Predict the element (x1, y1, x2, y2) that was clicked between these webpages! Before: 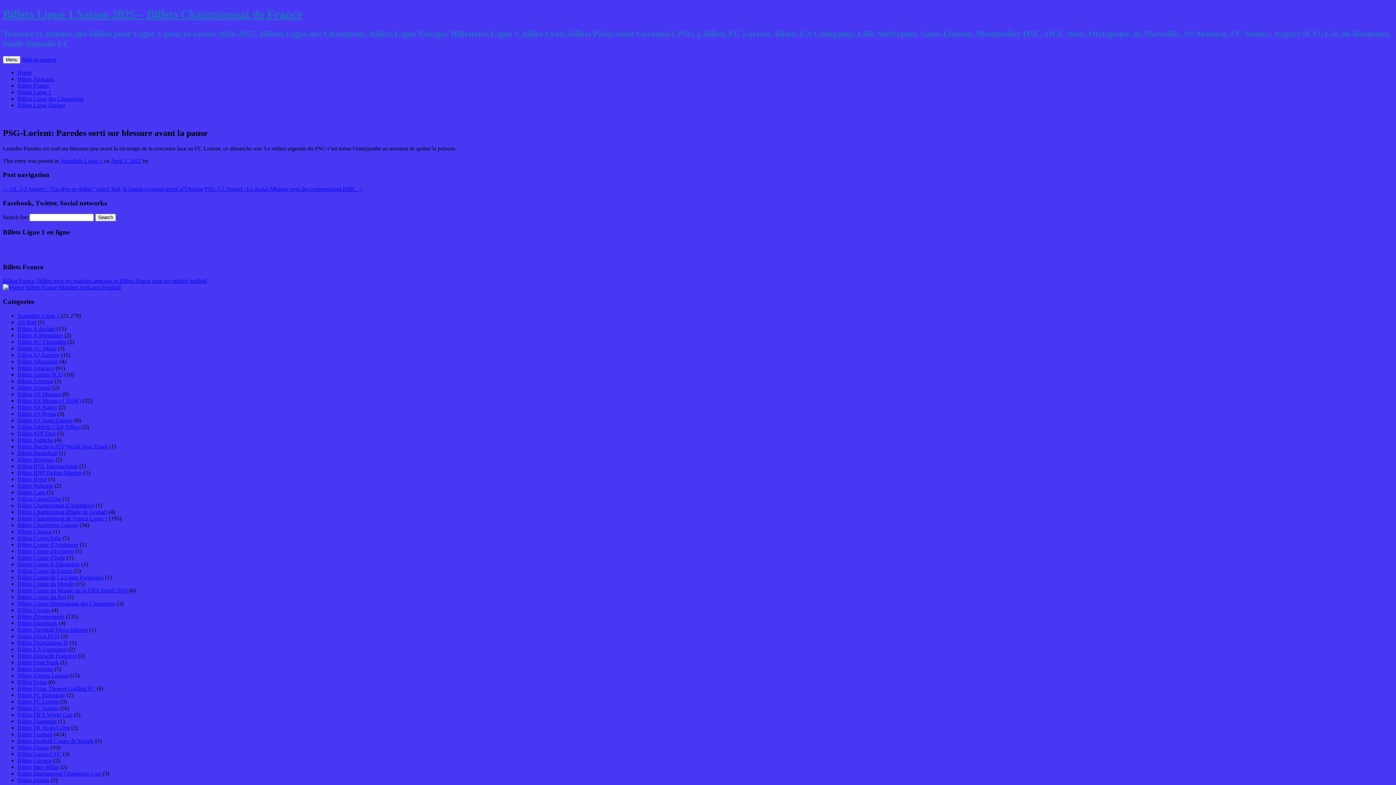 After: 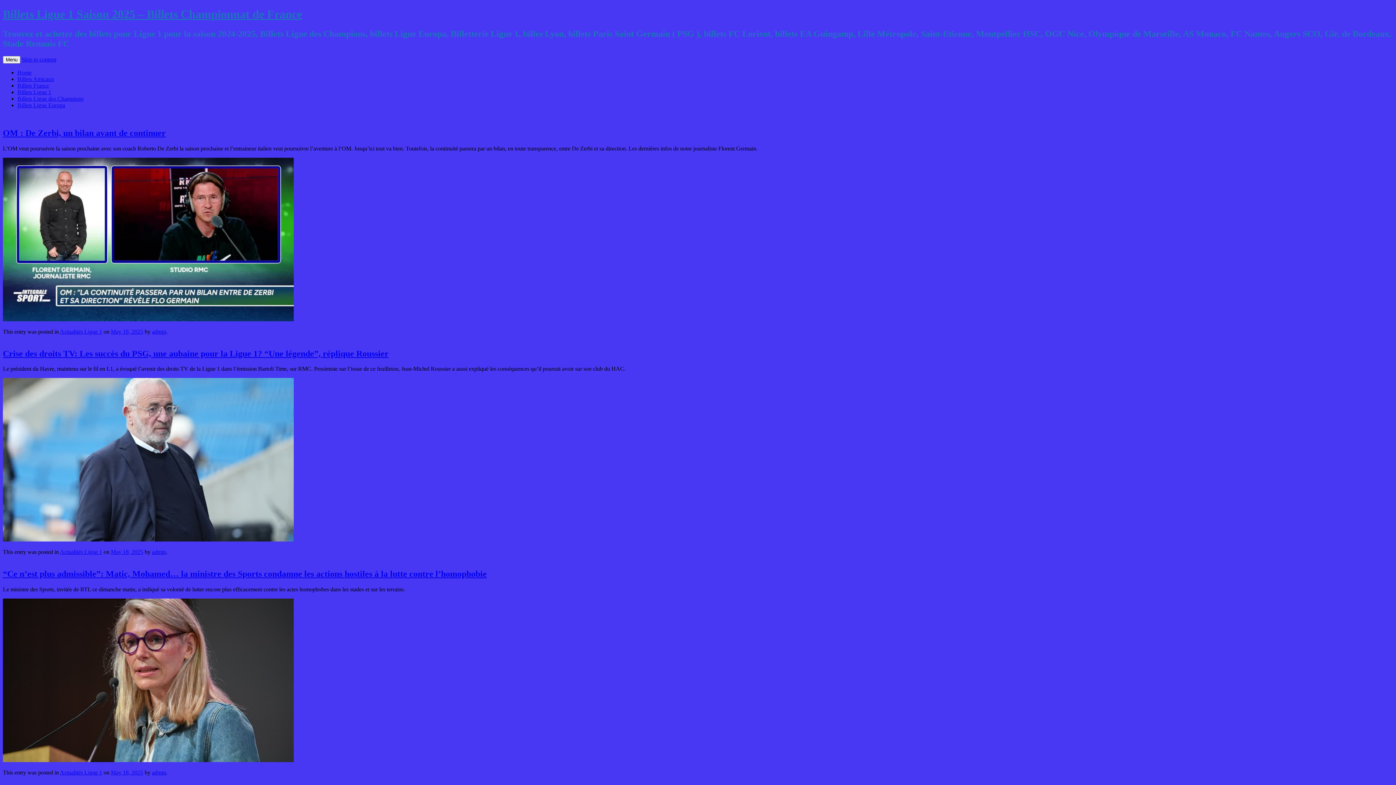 Action: label: Billets Ligue 1 Saison 2025 – Billets Championnat de France bbox: (2, 7, 302, 20)